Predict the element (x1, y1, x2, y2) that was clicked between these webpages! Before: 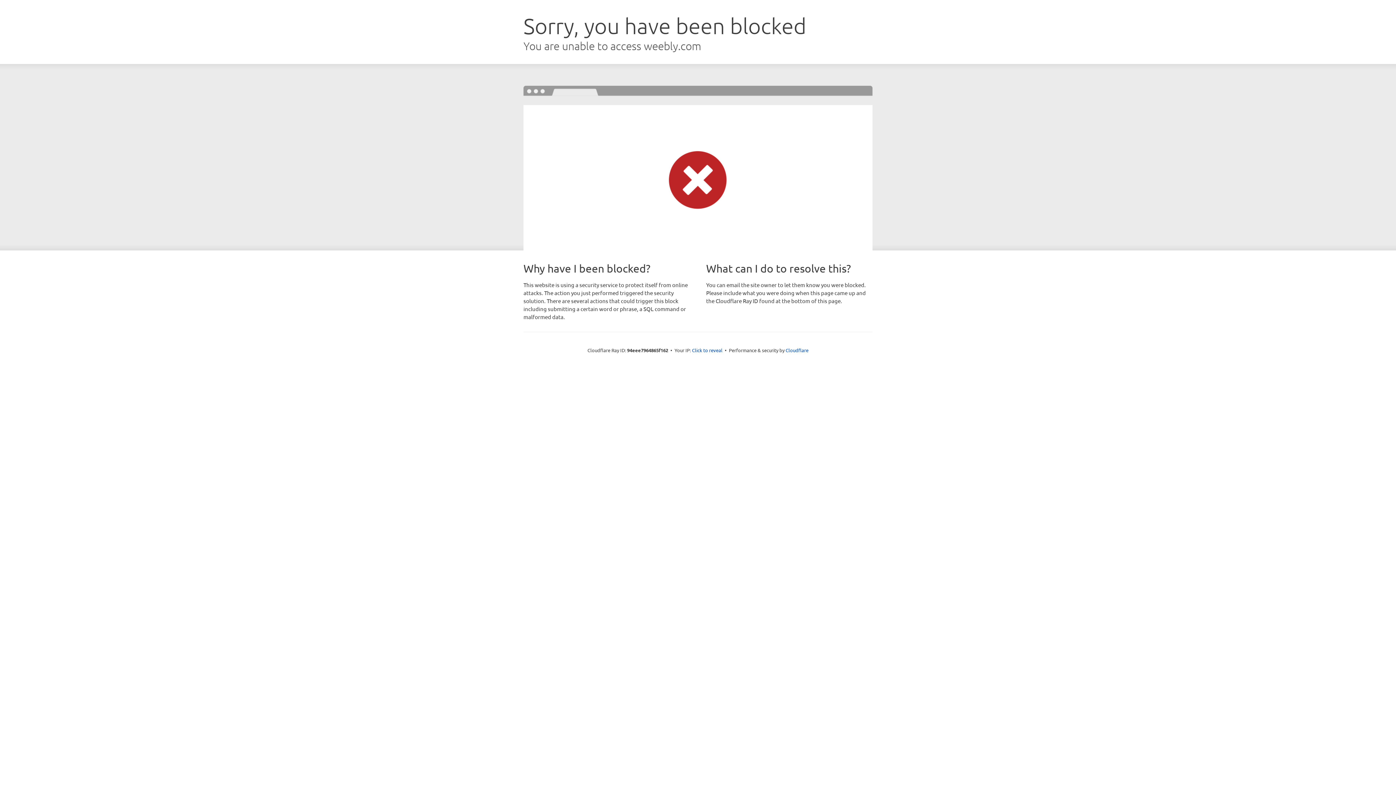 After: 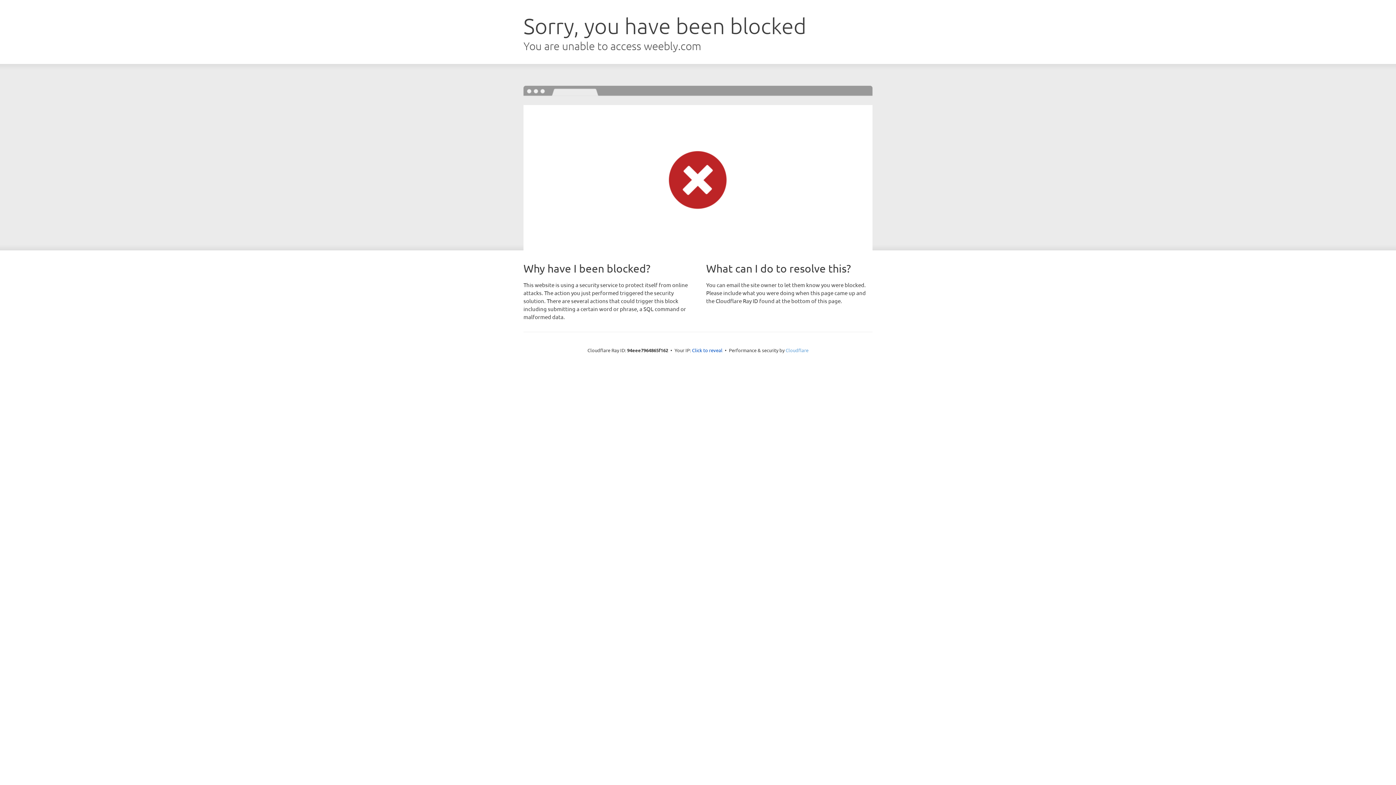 Action: label: Cloudflare bbox: (785, 347, 808, 353)